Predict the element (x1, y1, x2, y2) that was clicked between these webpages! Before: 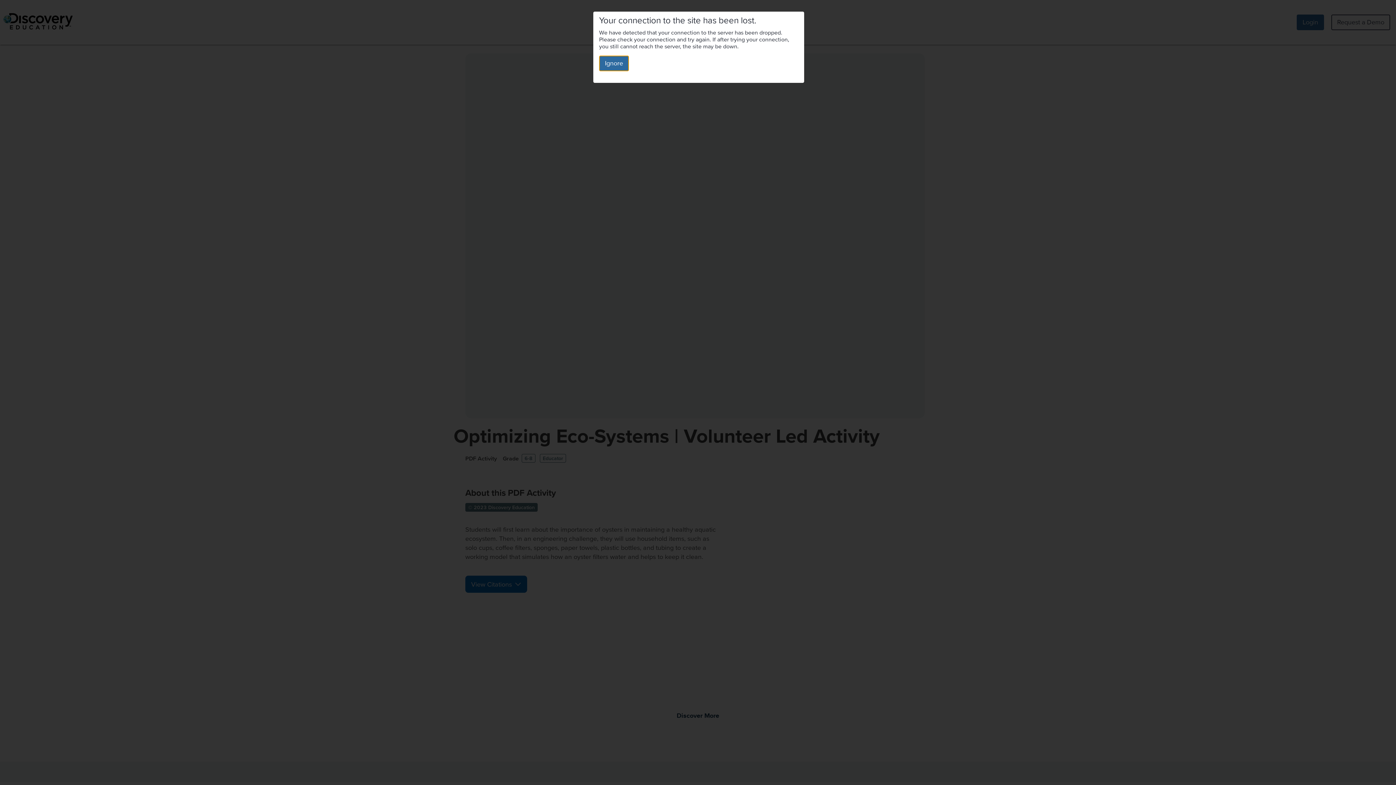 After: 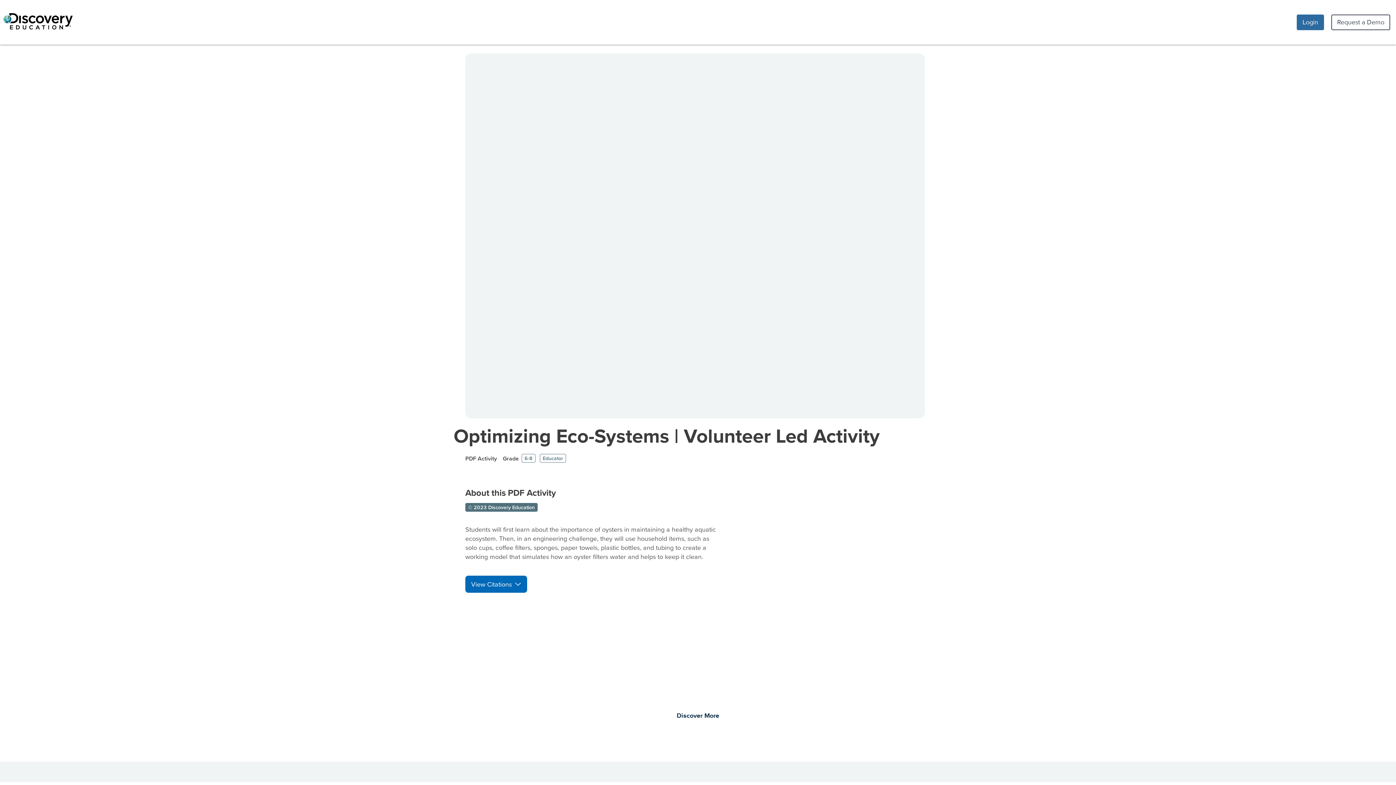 Action: label: Ignore bbox: (599, 55, 629, 71)